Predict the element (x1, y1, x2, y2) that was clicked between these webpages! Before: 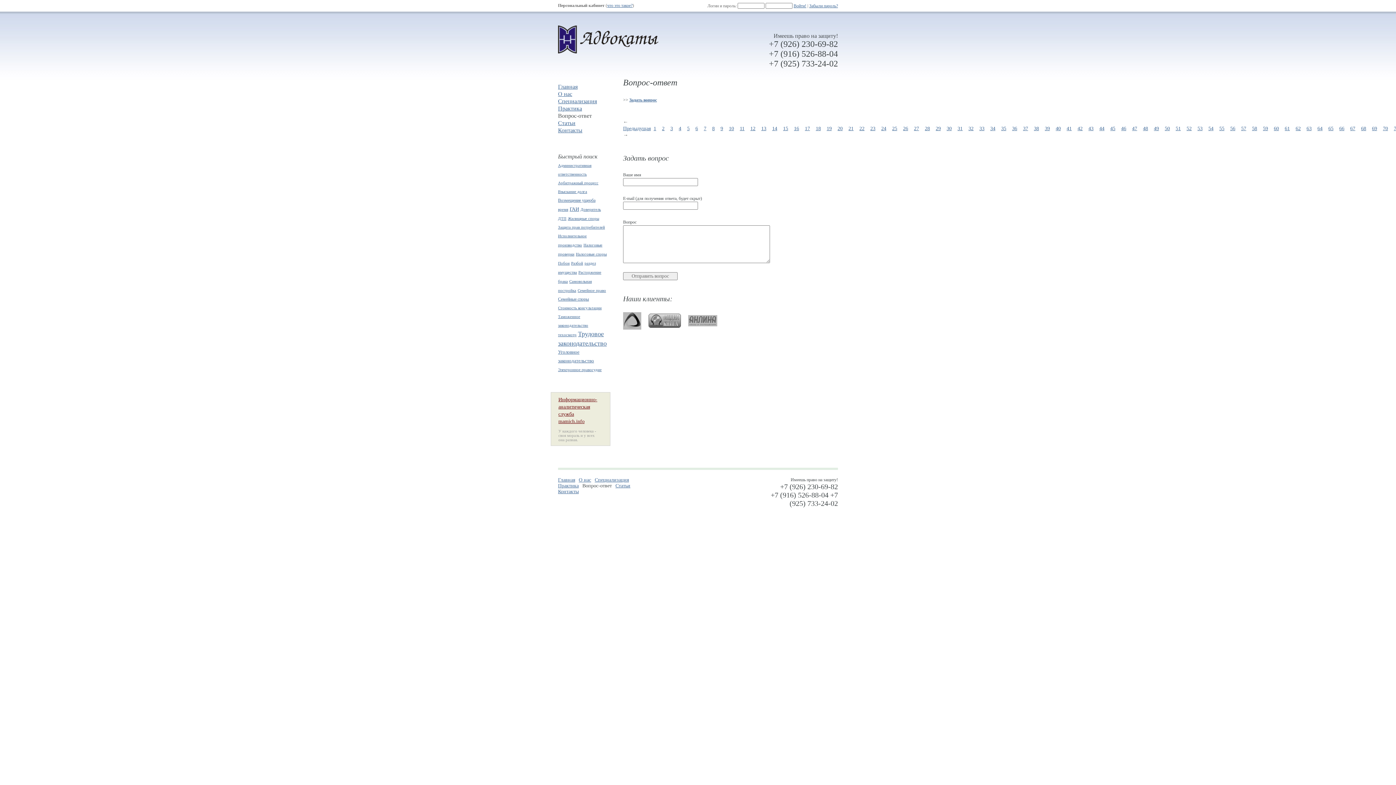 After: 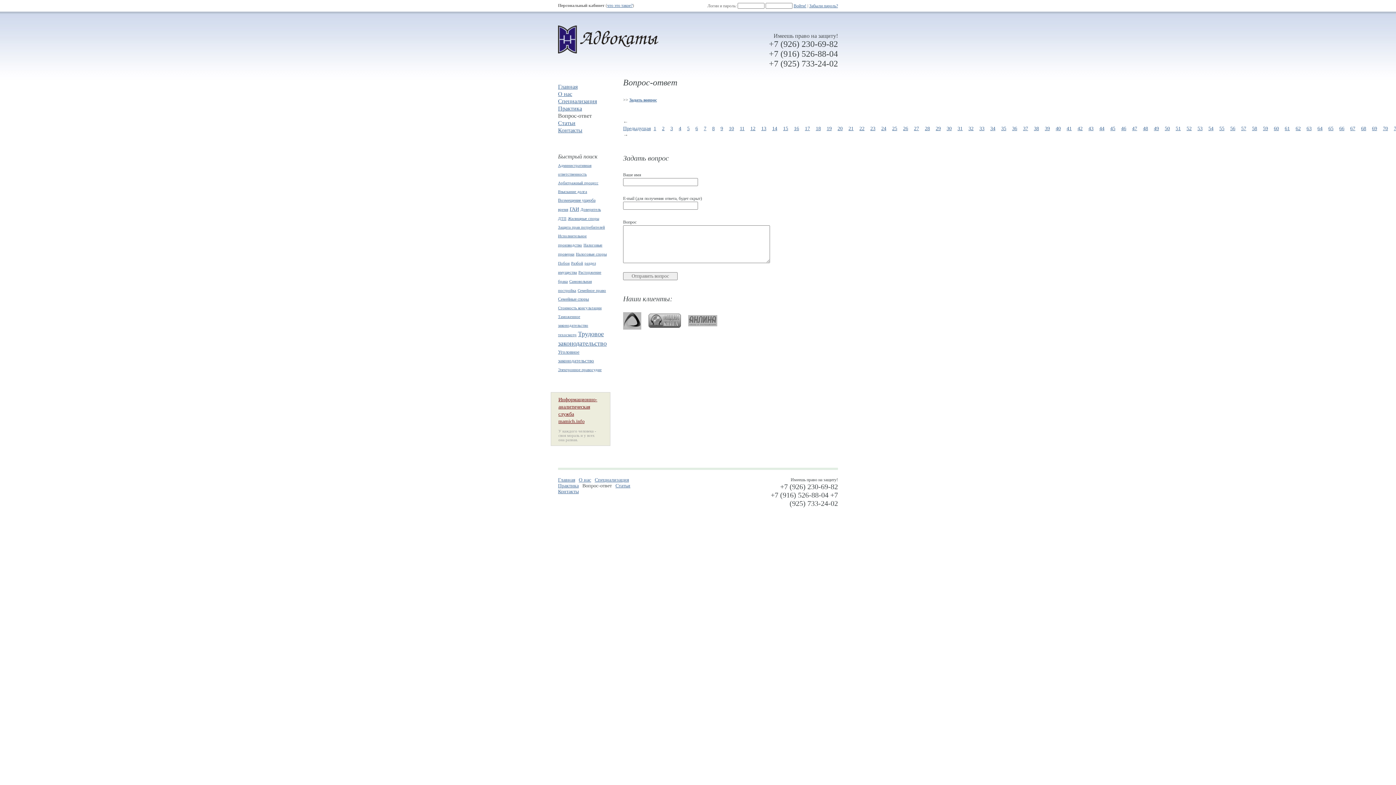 Action: bbox: (809, 3, 838, 8) label: Забыли пароль?